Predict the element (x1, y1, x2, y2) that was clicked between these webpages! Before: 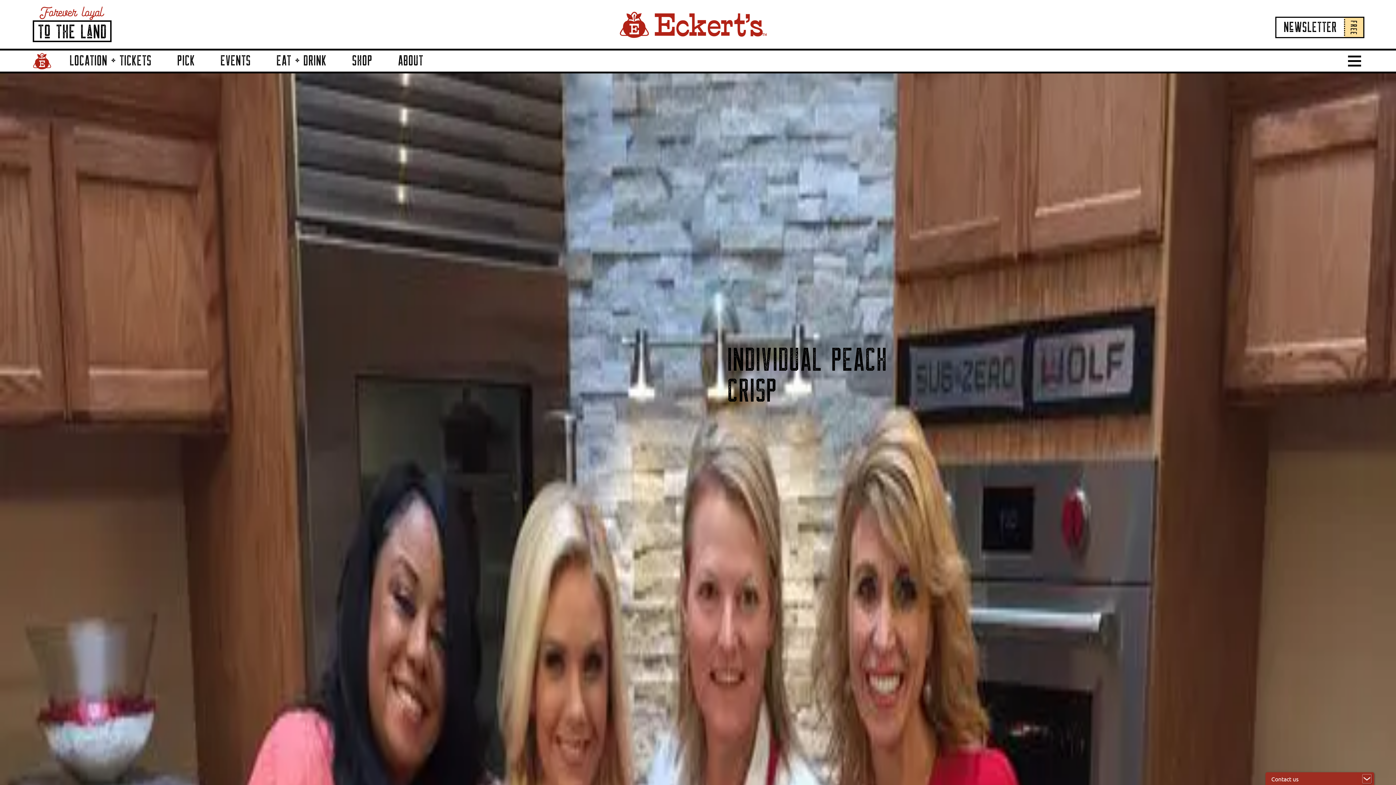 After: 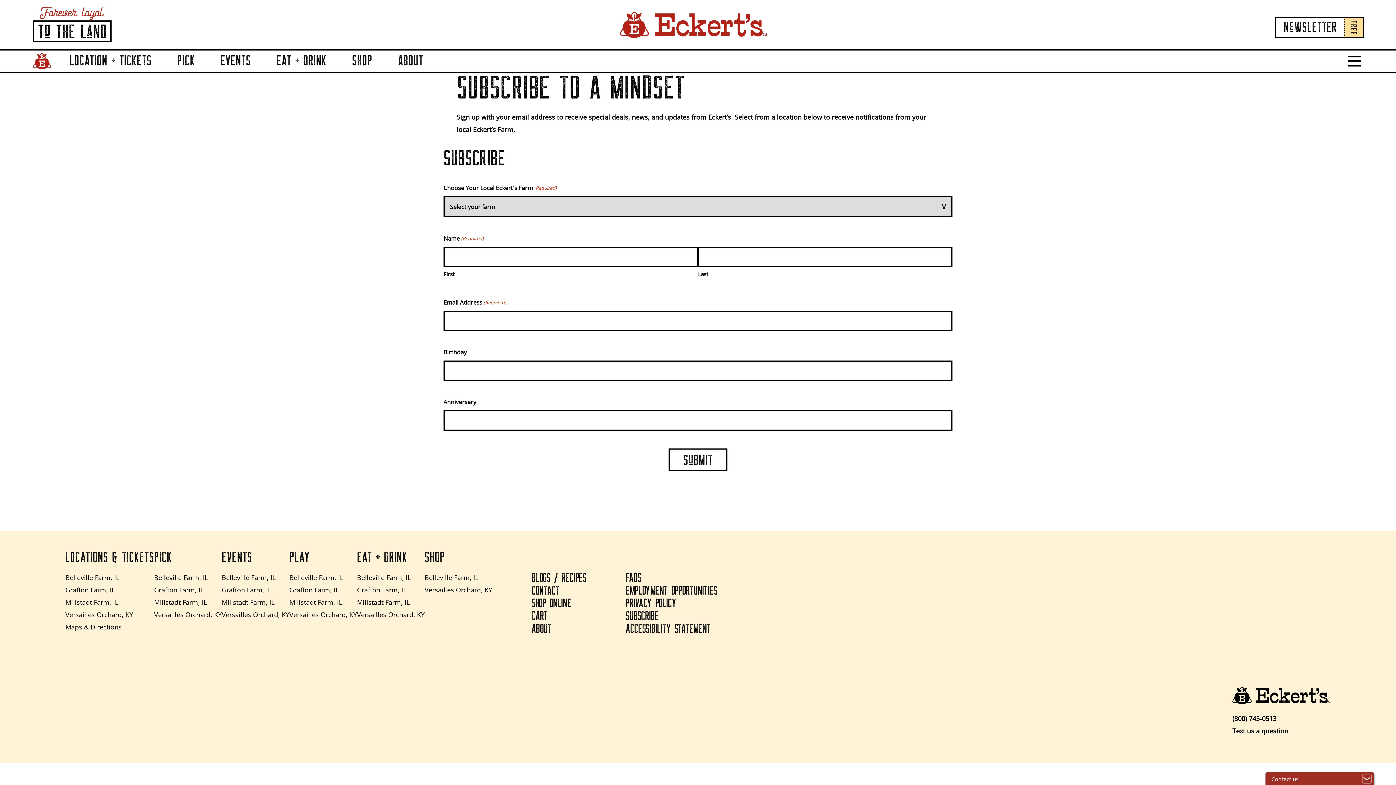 Action: label: NeWSLETTER
FREE bbox: (1275, 16, 1363, 38)